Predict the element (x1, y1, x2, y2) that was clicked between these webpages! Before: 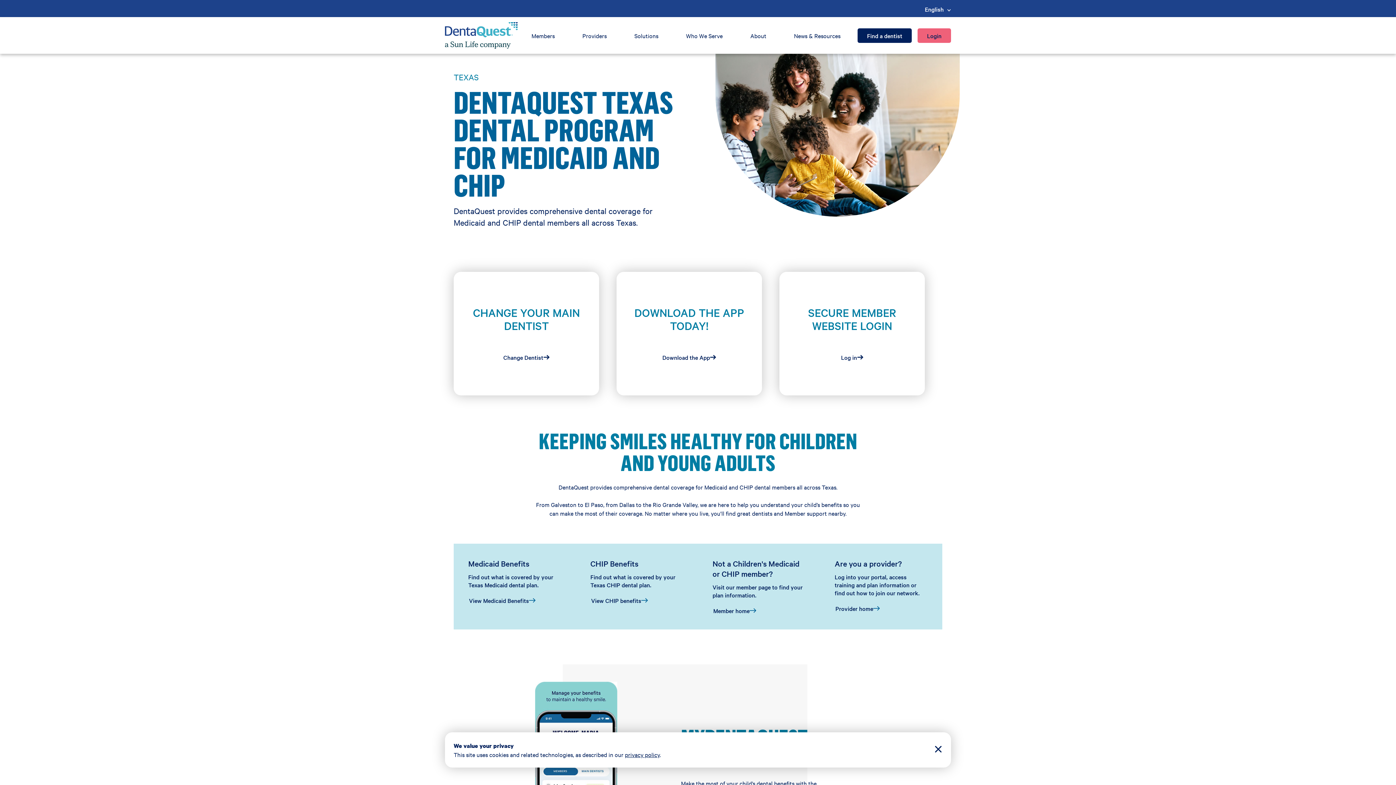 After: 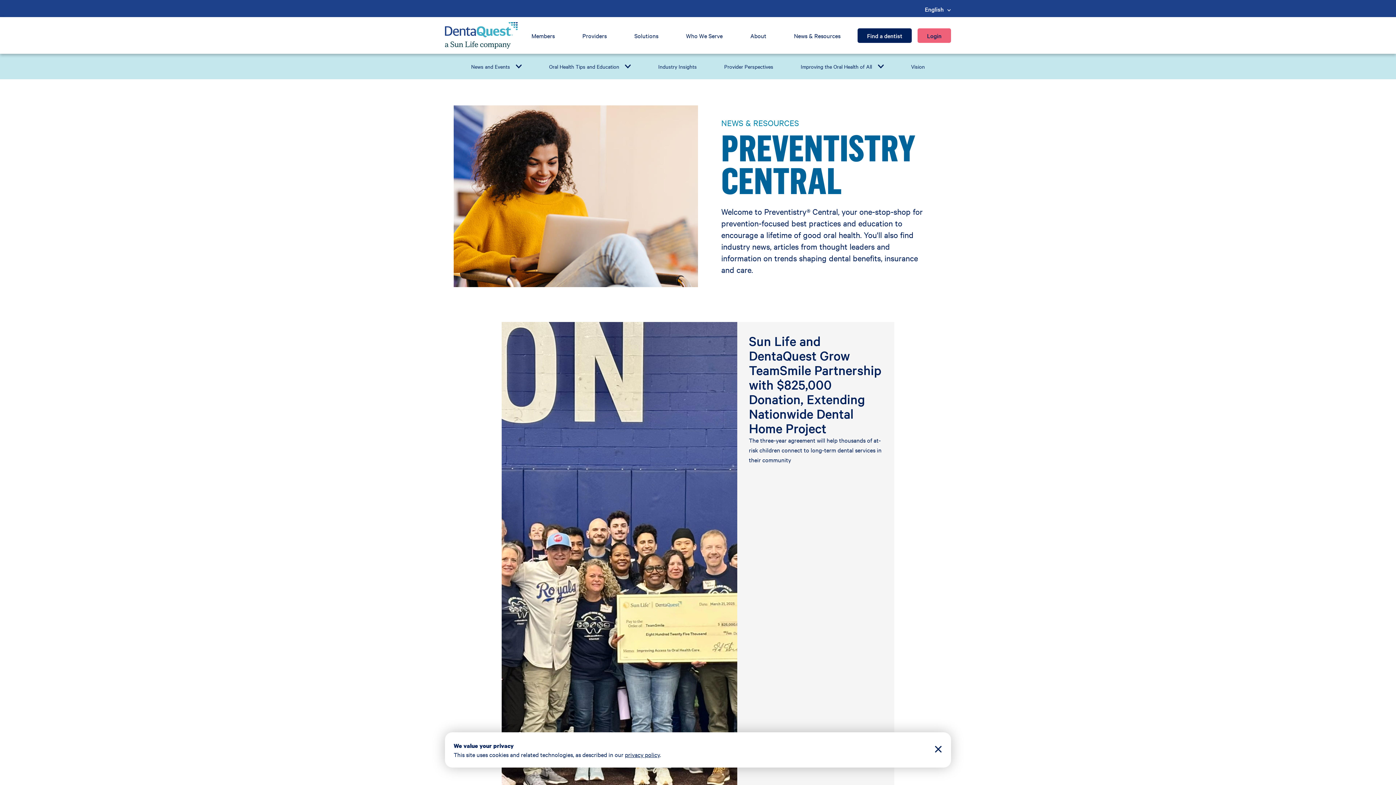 Action: label: News & Resources bbox: (794, 31, 840, 39)